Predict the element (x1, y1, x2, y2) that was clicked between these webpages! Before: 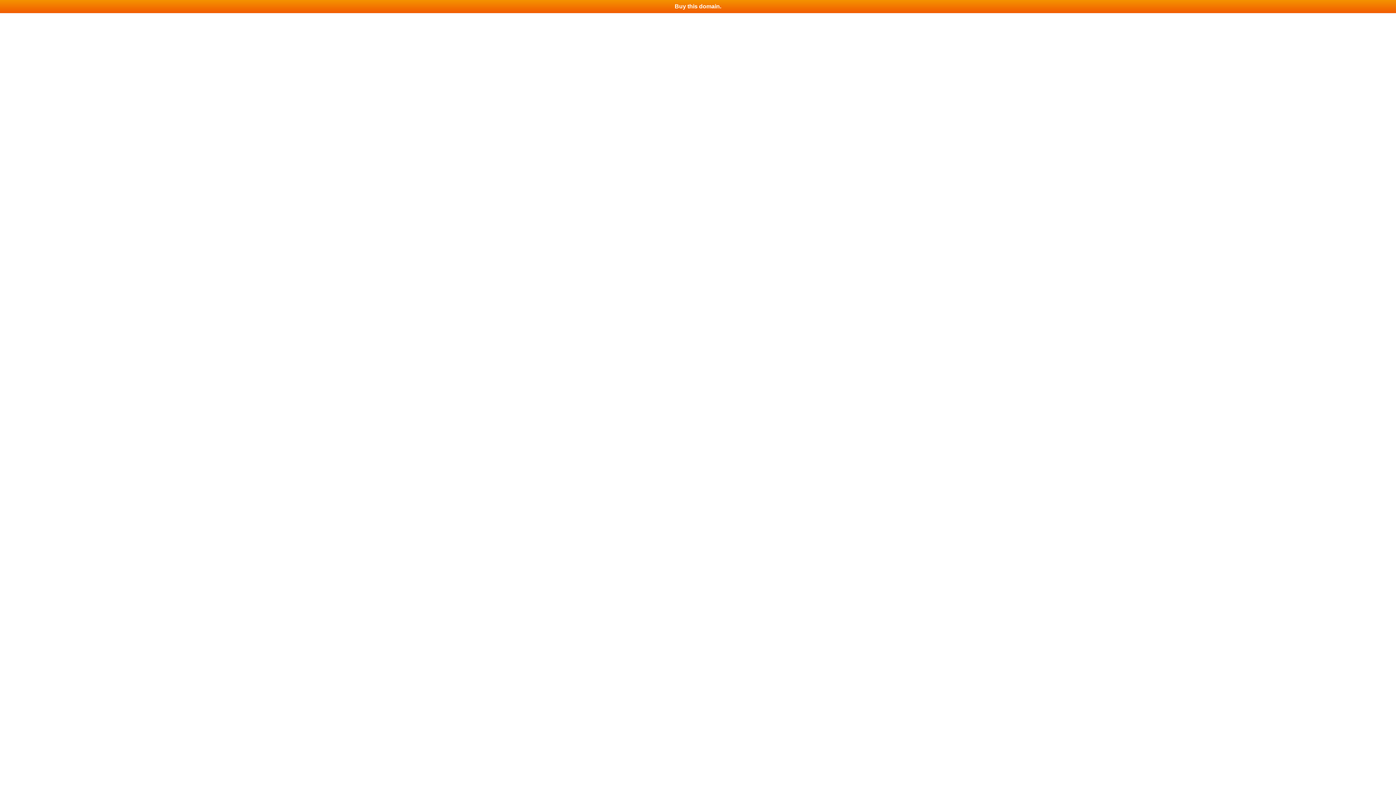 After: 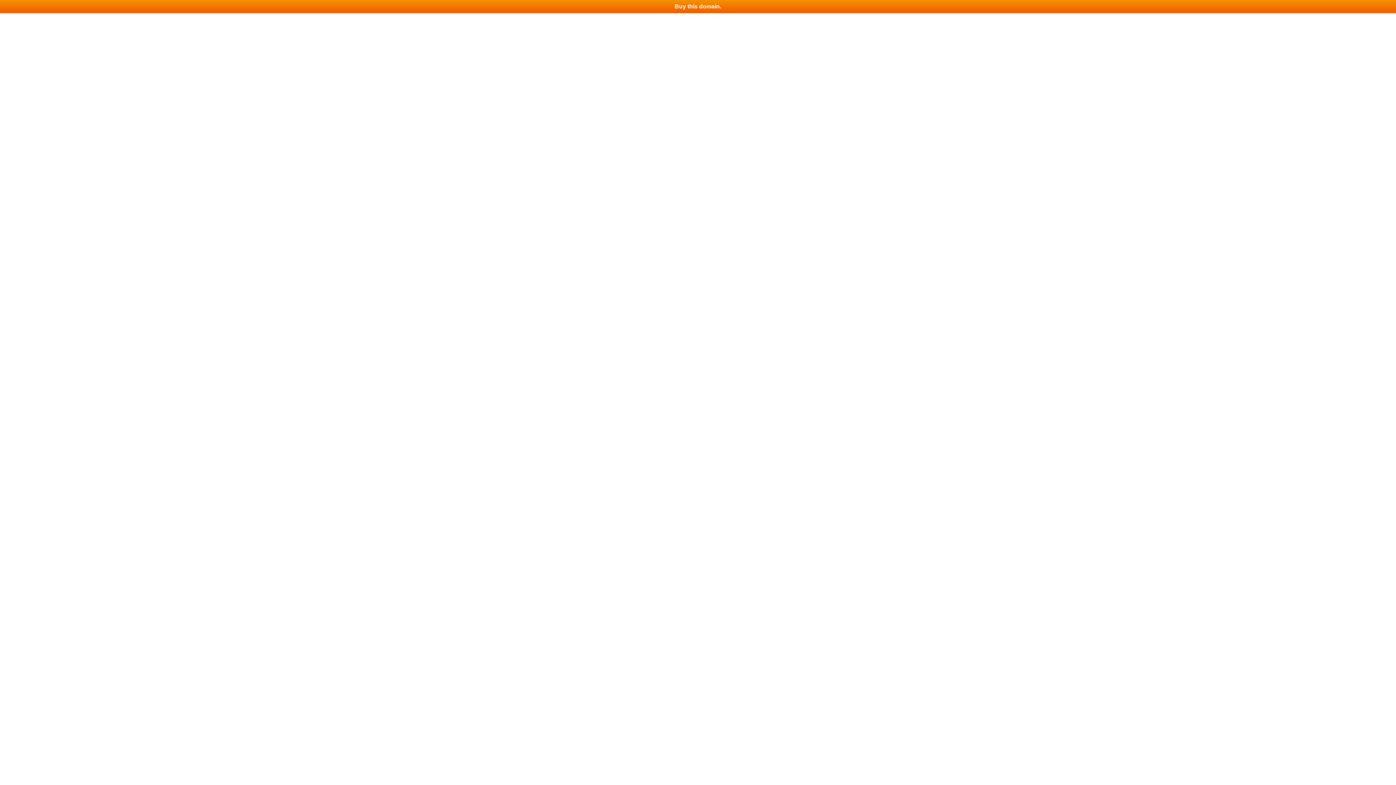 Action: label: Buy this domain. bbox: (0, 0, 1396, 13)